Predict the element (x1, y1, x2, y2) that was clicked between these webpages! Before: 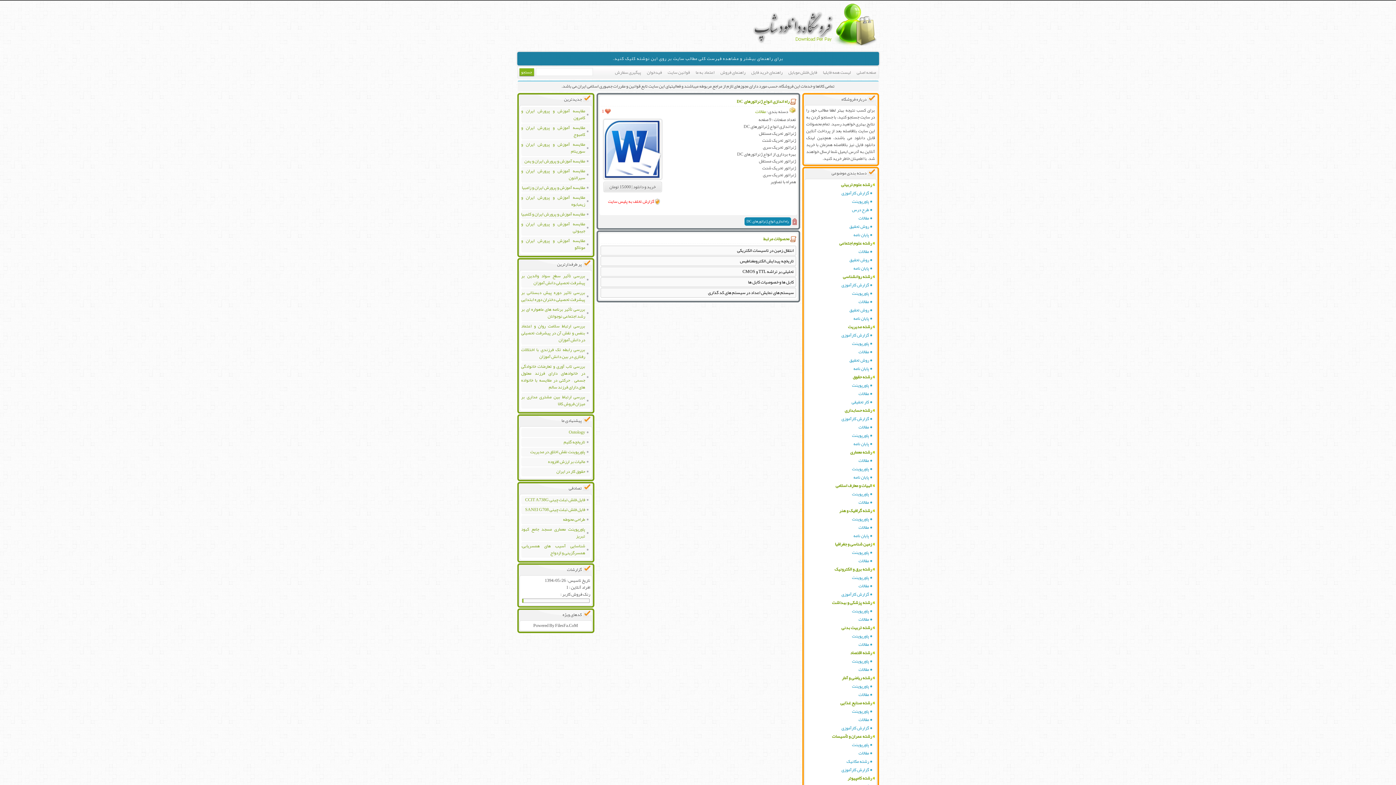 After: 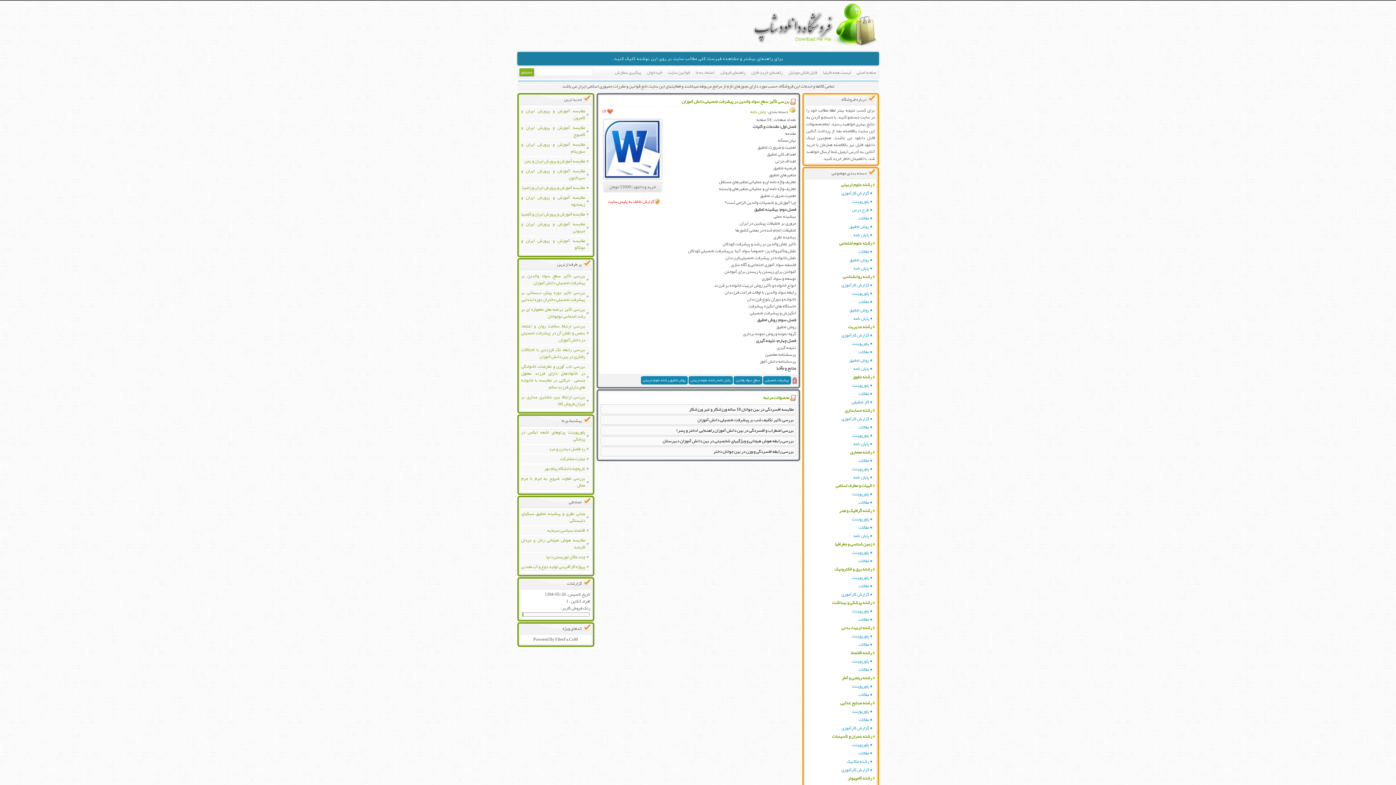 Action: label: بررسی تأثیر سطح سواد والدین بر پیشرفت تحصیلی دانش آموزان bbox: (521, 272, 590, 287)